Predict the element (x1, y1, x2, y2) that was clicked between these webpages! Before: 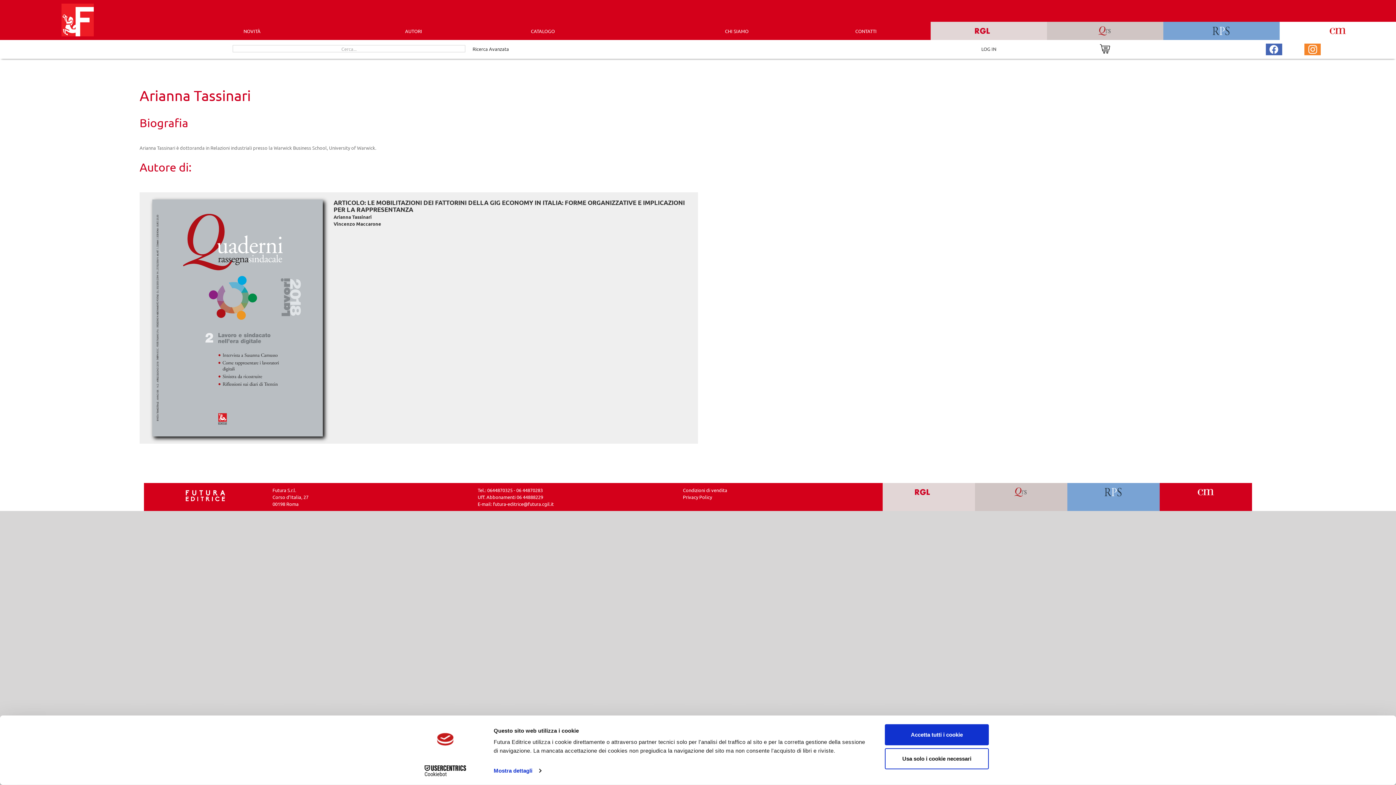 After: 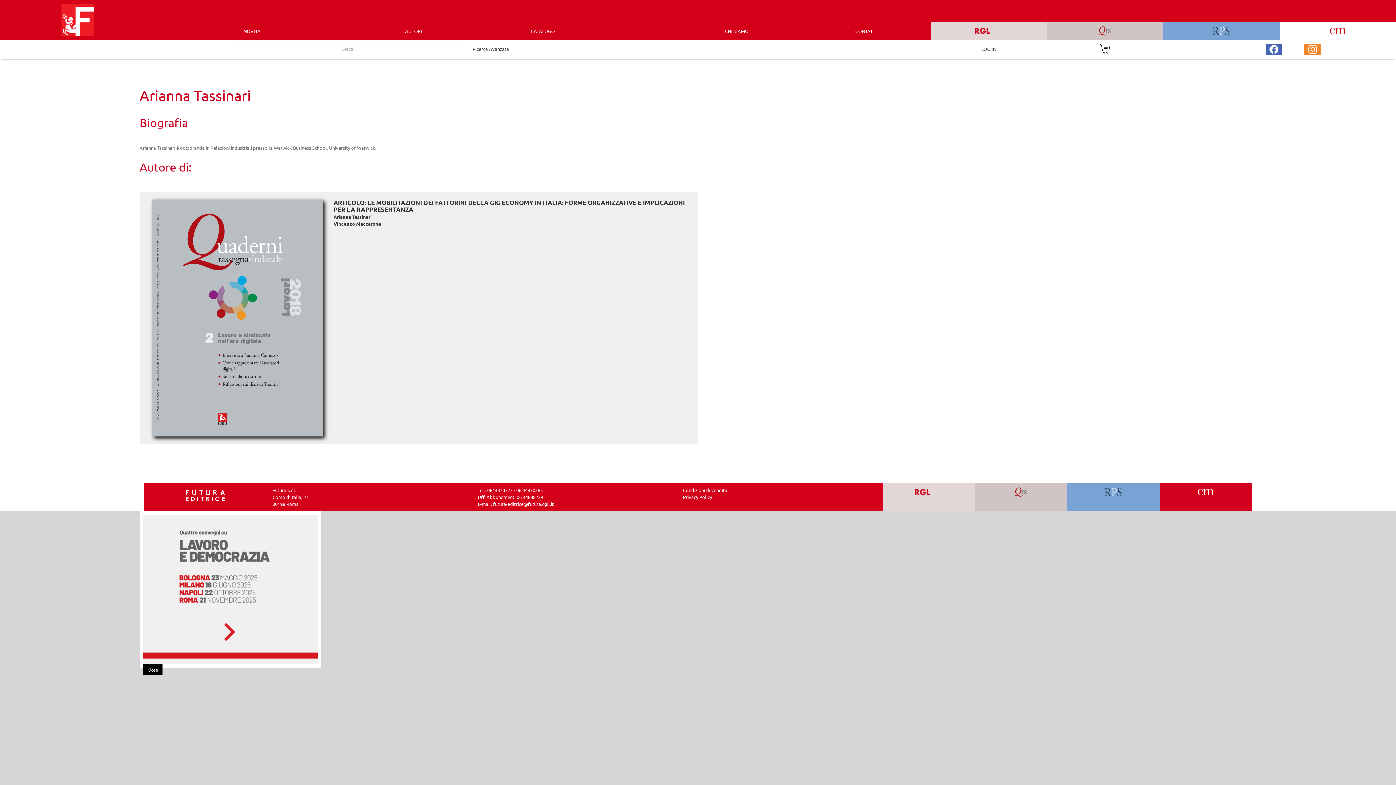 Action: bbox: (885, 748, 989, 769) label: Usa solo i cookie necessari